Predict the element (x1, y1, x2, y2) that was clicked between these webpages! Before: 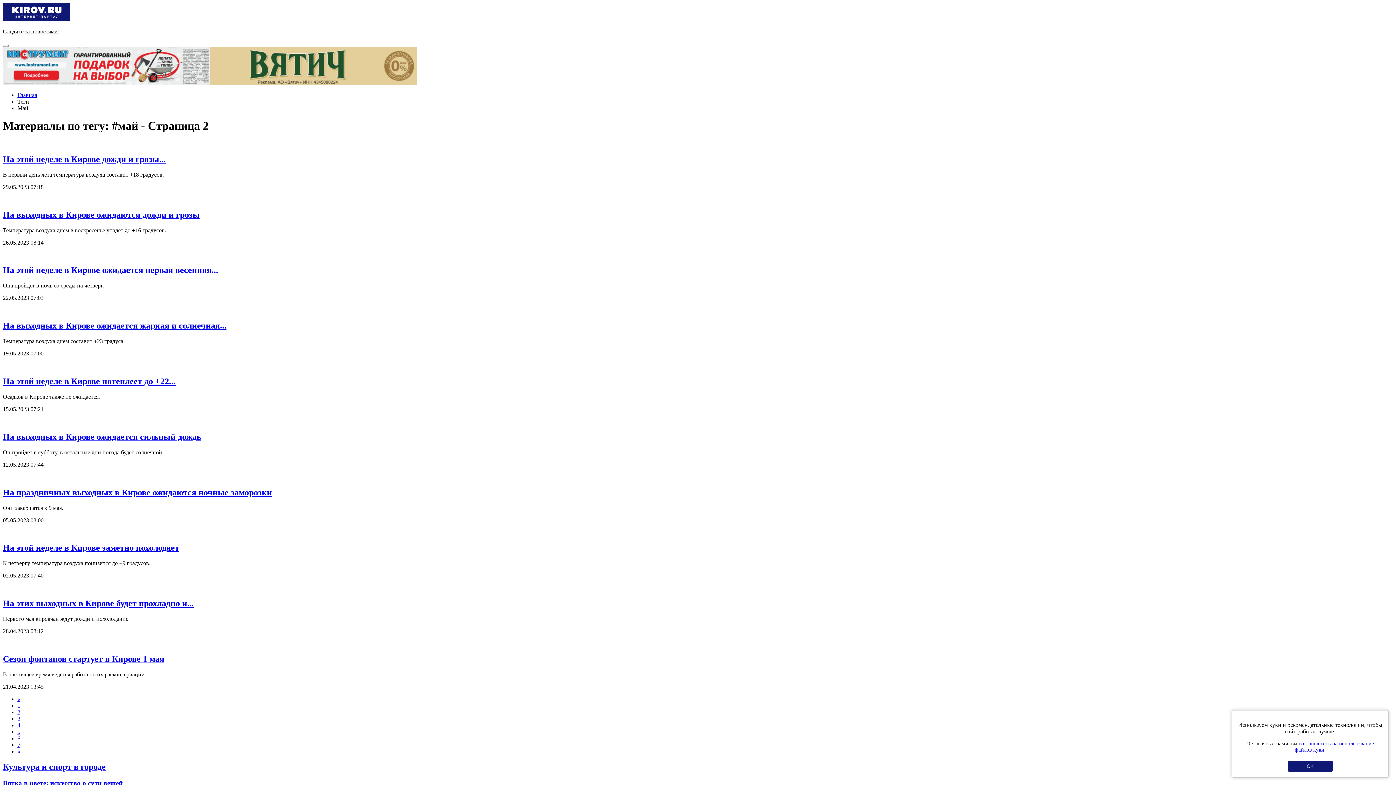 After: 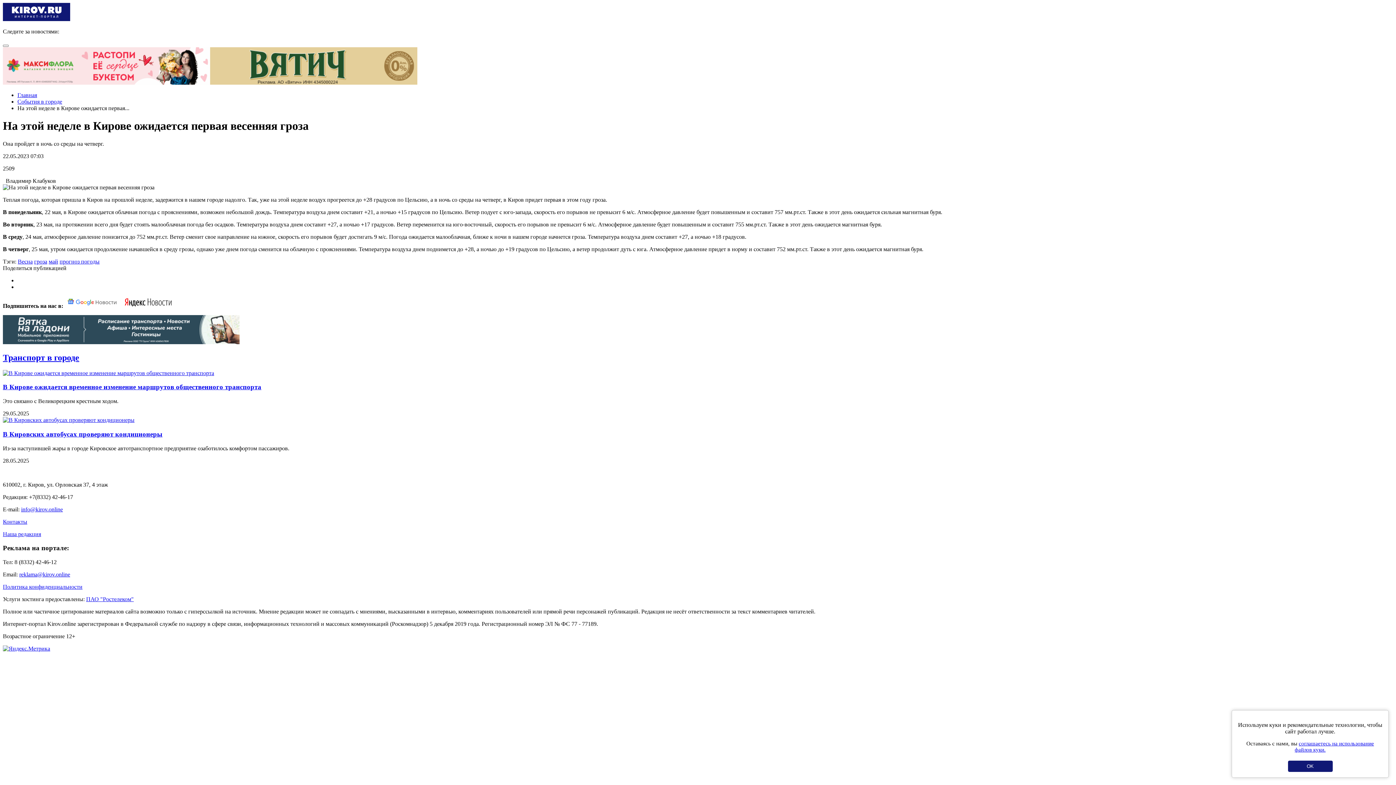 Action: bbox: (2, 265, 218, 275) label: На этой неделе в Кирове ожидается первая весенняя...